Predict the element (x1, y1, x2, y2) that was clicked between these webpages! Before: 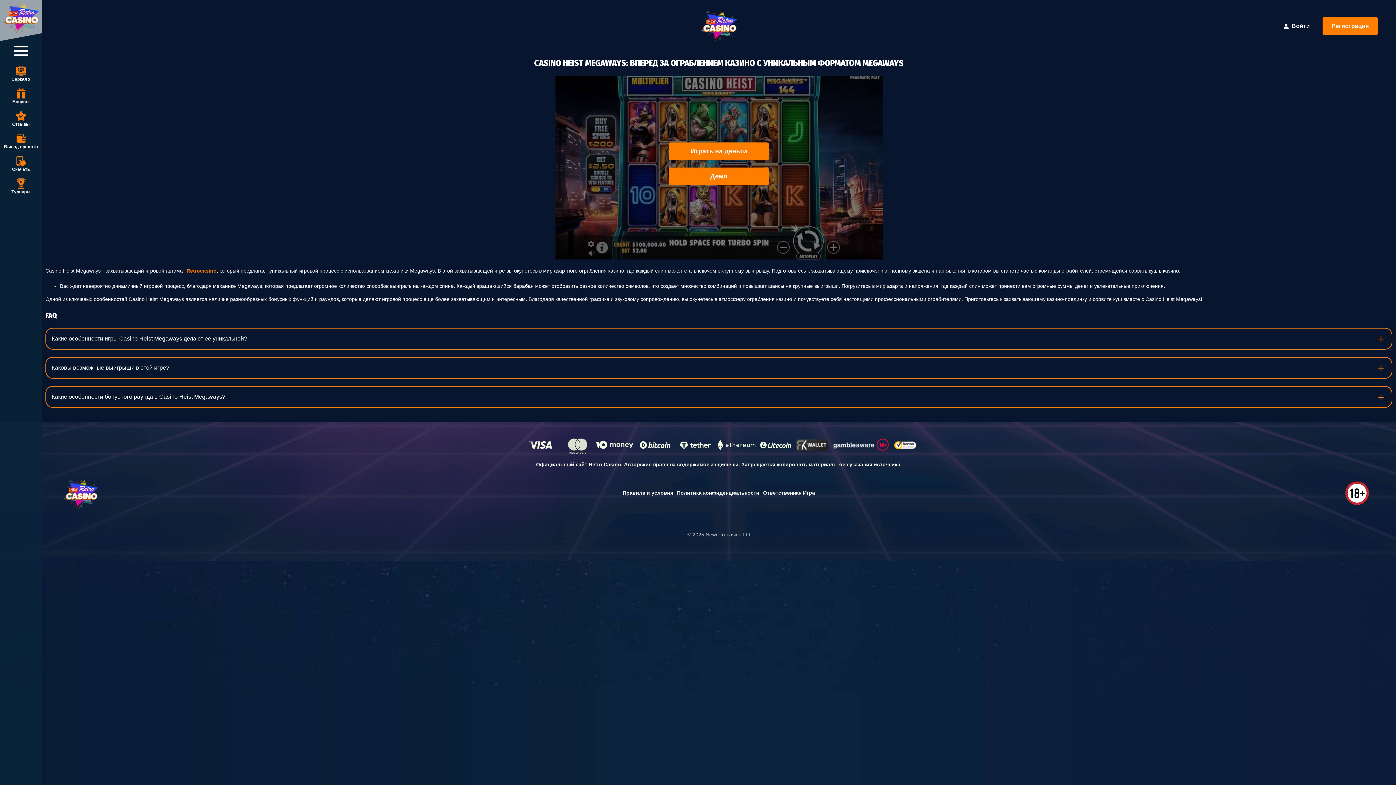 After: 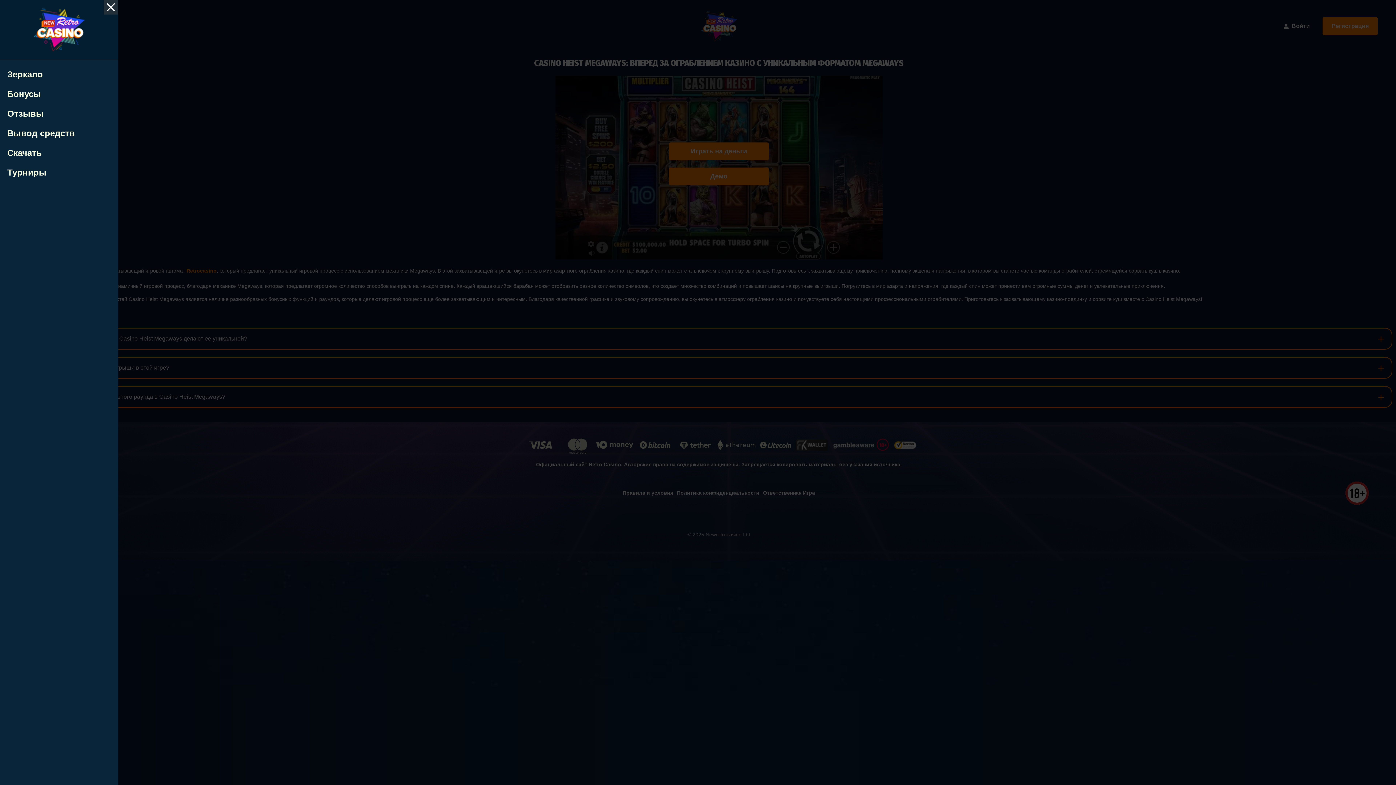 Action: label: btn-navigate bbox: (11, 43, 30, 58)